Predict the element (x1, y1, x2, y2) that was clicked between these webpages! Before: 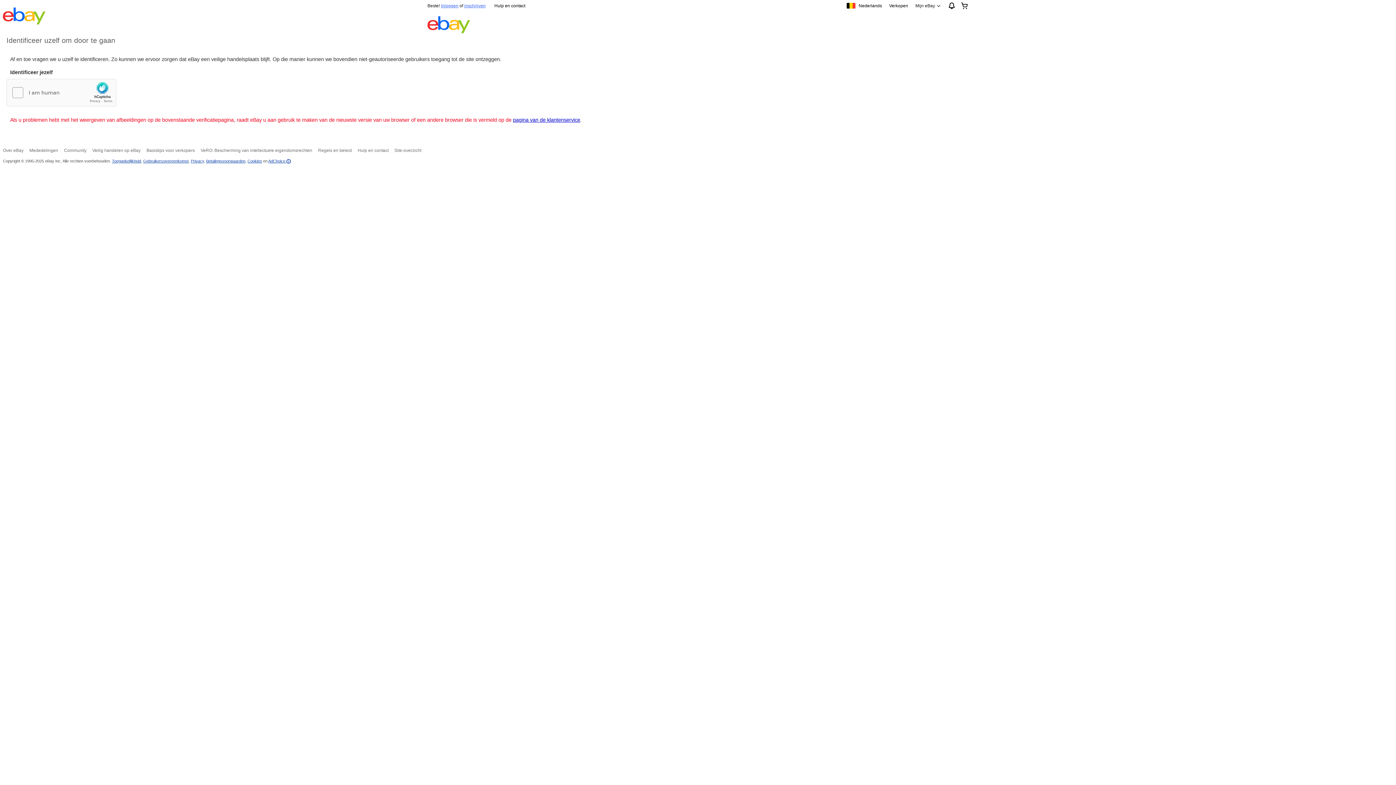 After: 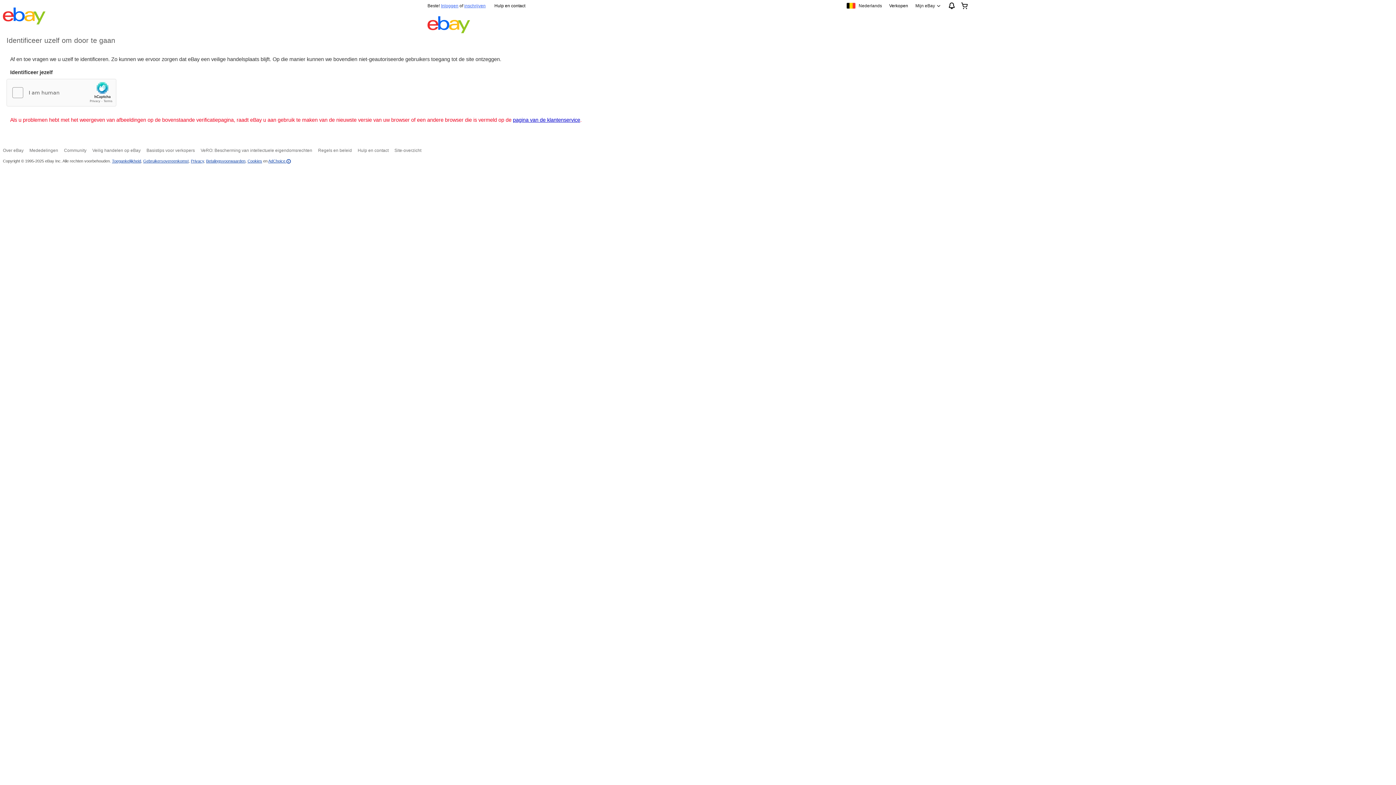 Action: label: Taal selecteren. Actueel:
Nederlands bbox: (842, 0, 886, 11)